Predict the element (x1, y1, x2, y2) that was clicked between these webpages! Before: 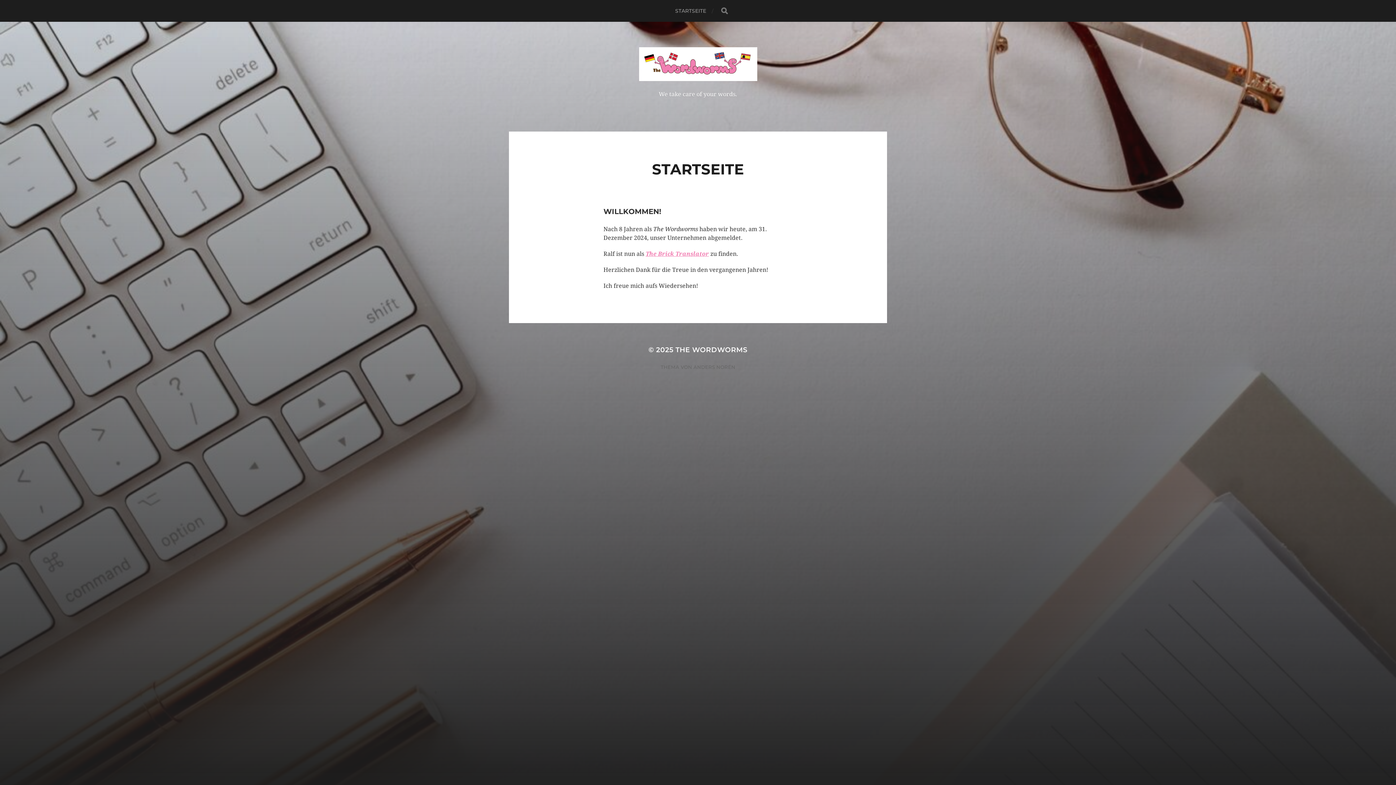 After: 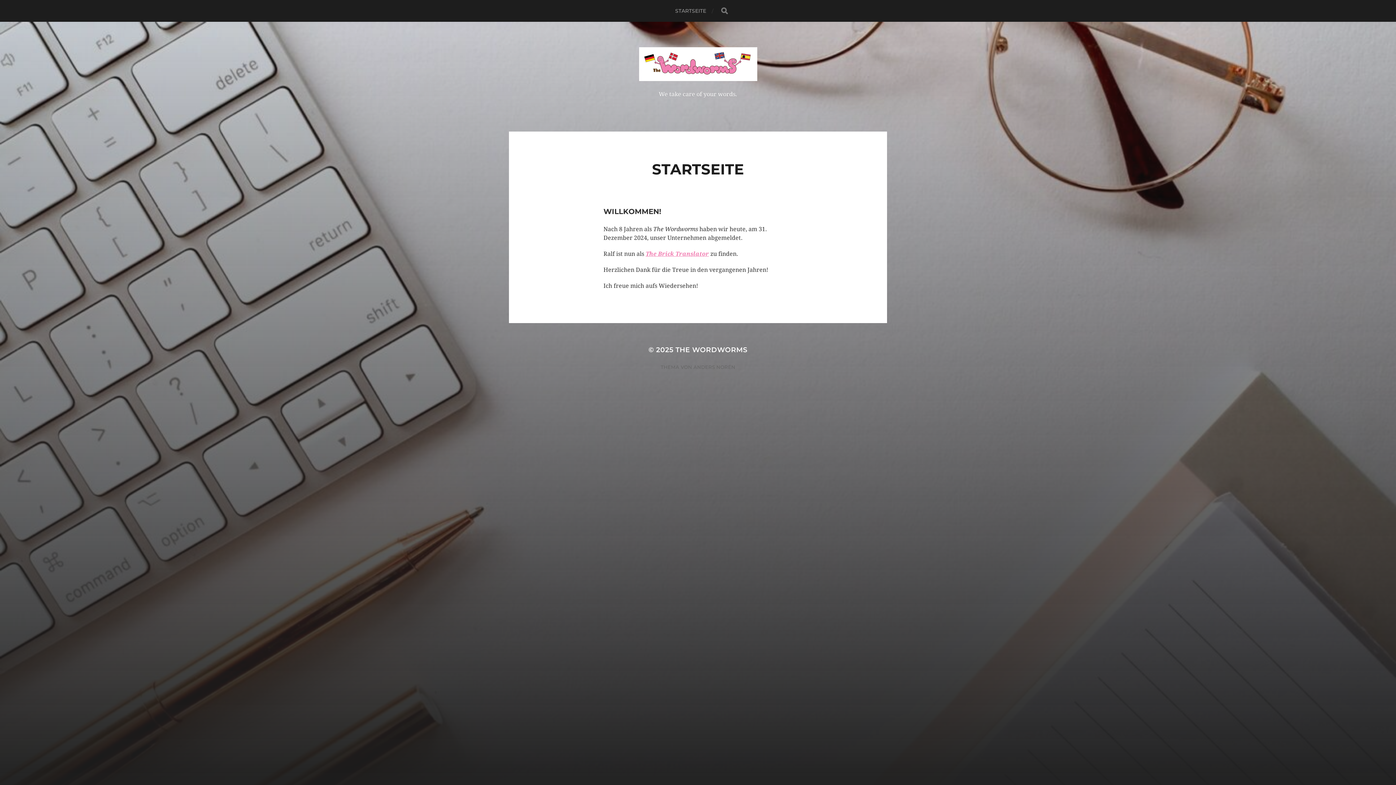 Action: label: STARTSEITE bbox: (675, 0, 706, 21)